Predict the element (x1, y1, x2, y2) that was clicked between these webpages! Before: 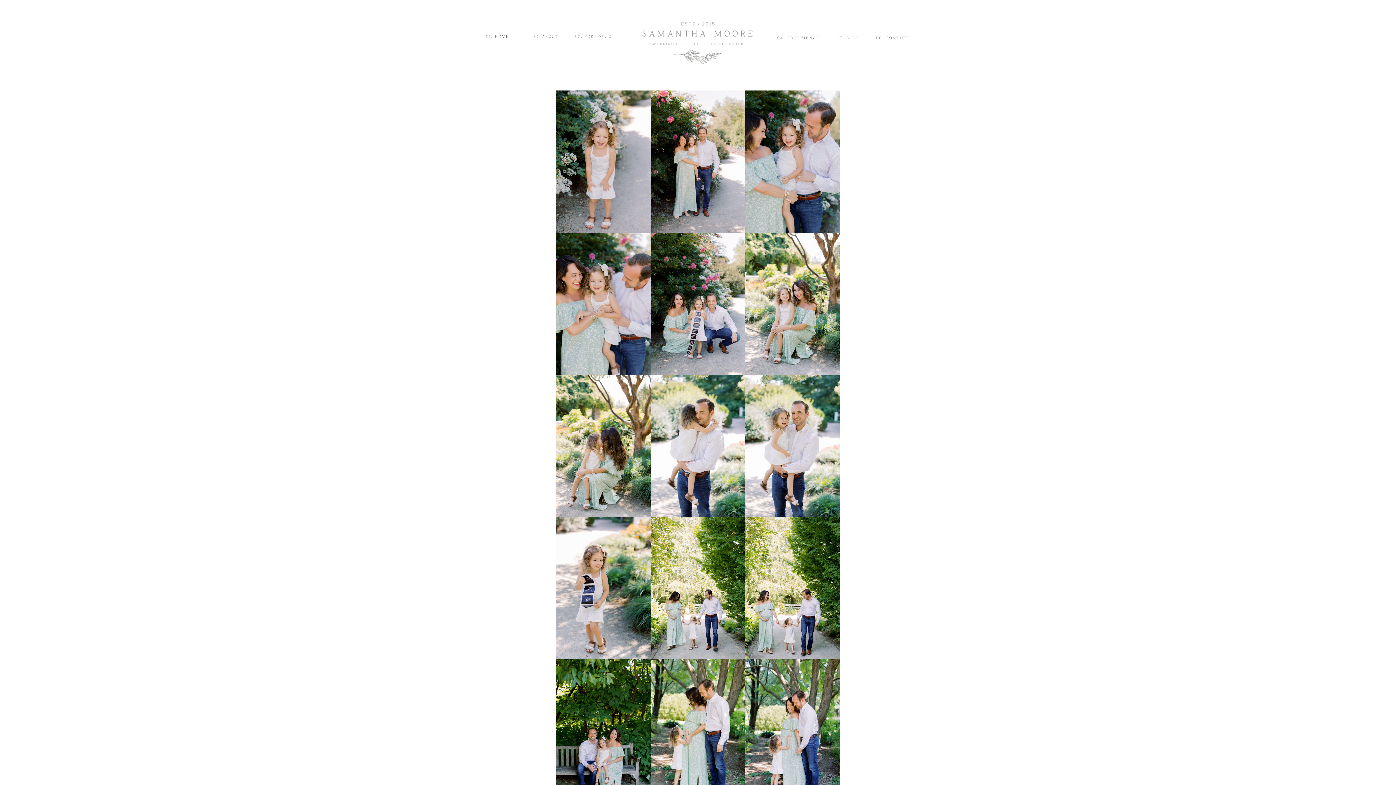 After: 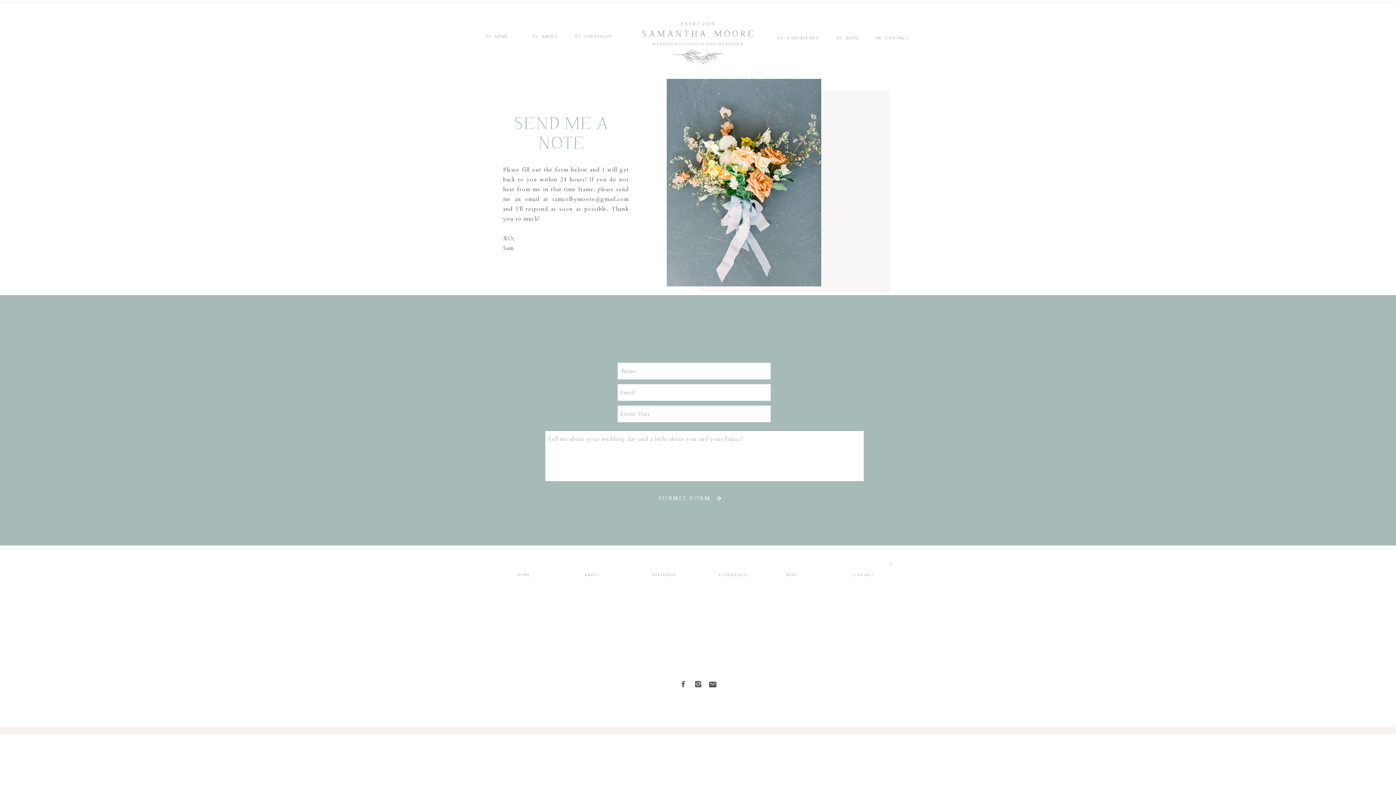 Action: bbox: (876, 35, 926, 42) label: 06. CONTACT